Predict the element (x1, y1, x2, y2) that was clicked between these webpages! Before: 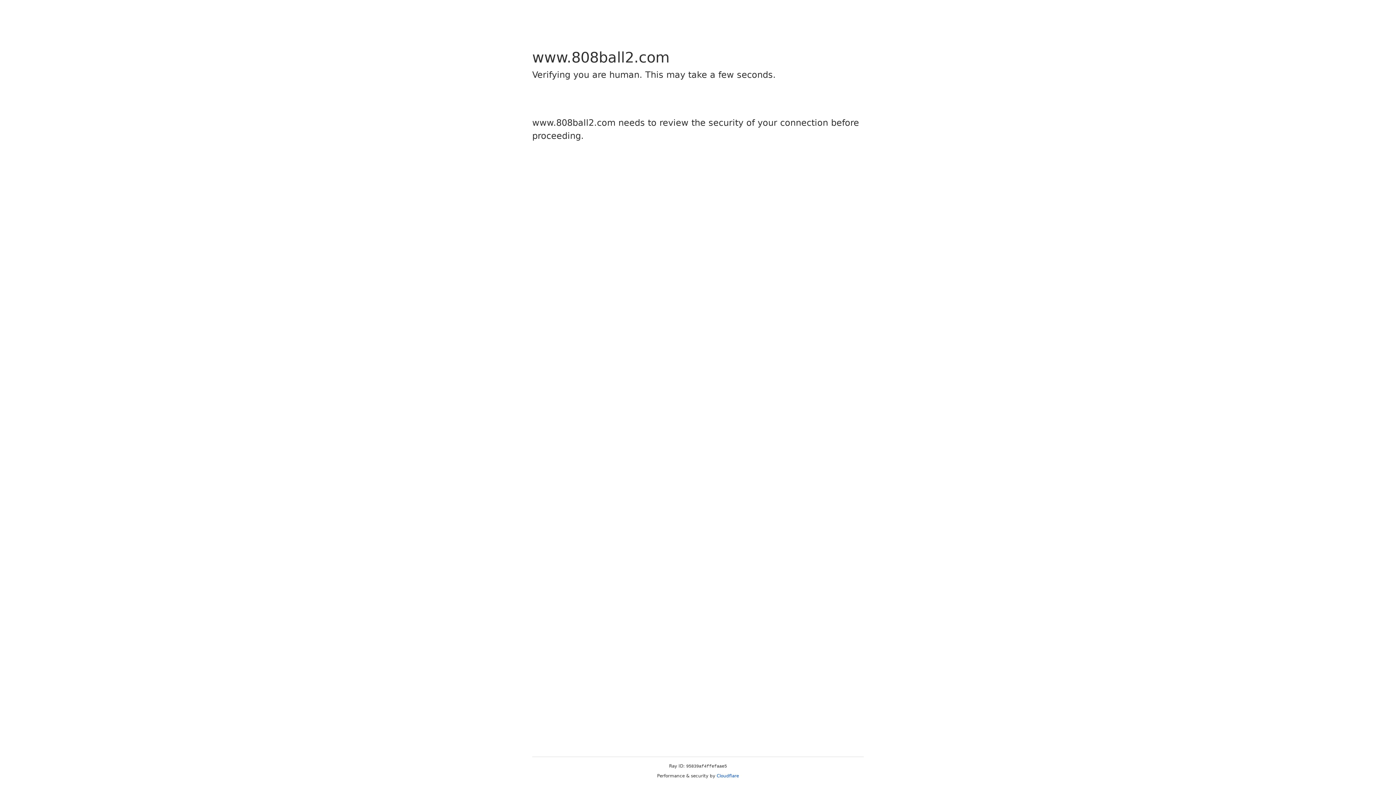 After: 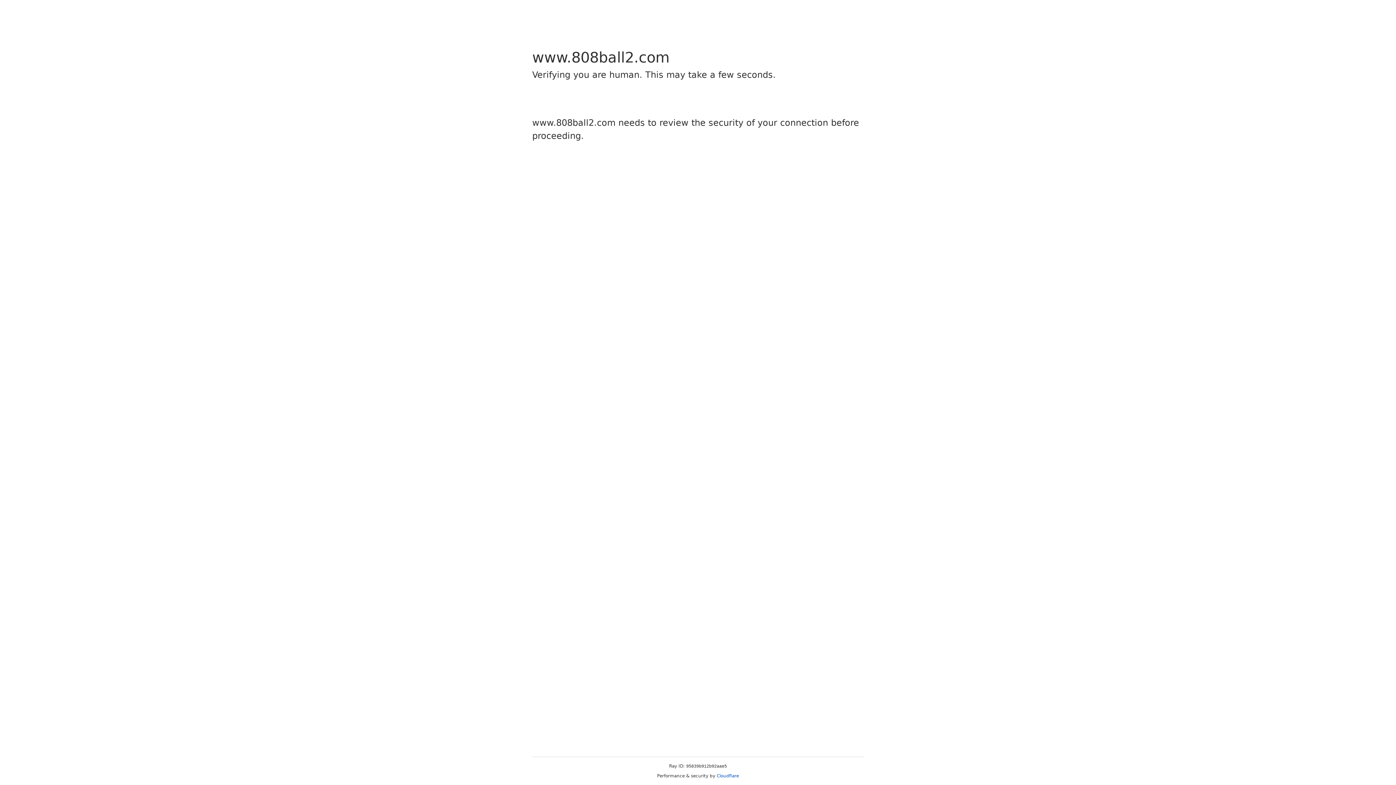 Action: bbox: (716, 773, 739, 778) label: Cloudflare